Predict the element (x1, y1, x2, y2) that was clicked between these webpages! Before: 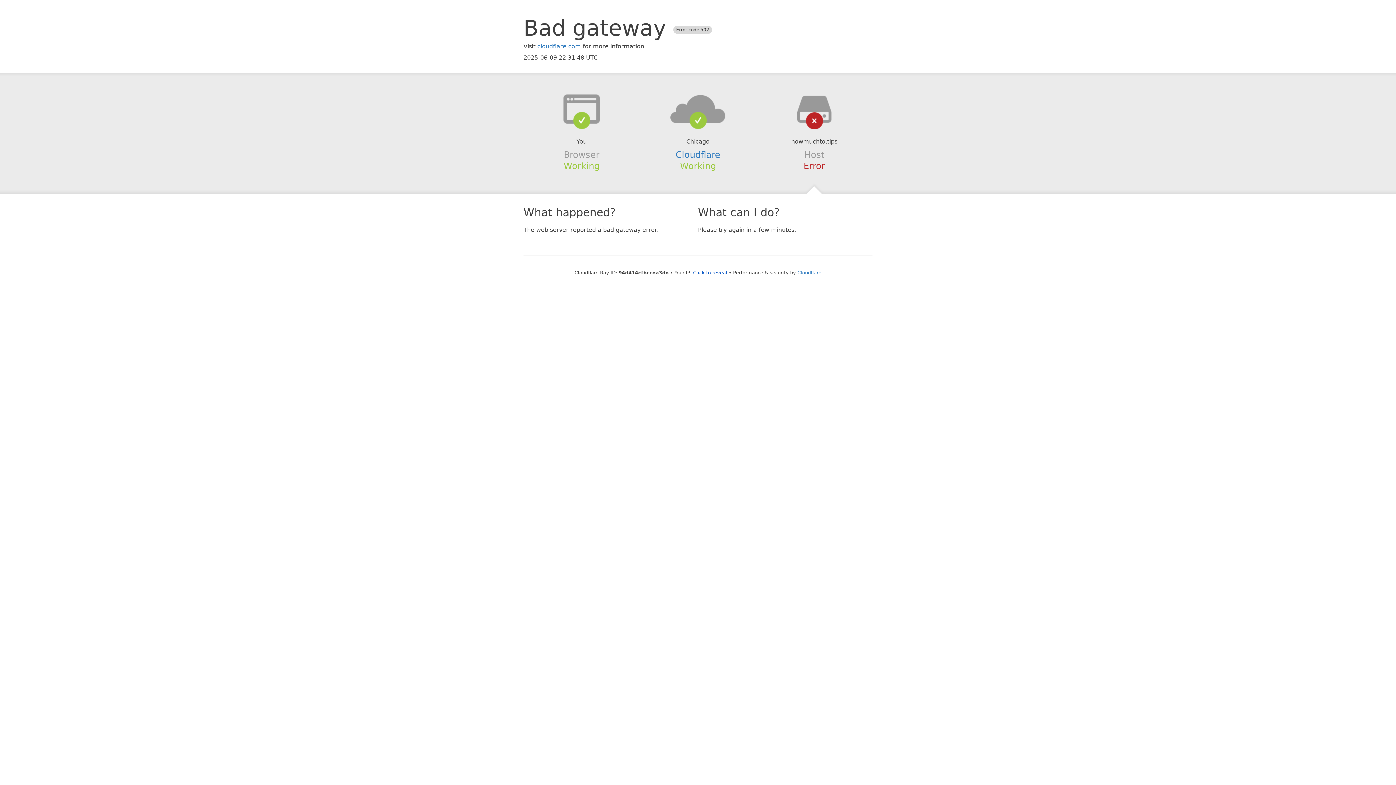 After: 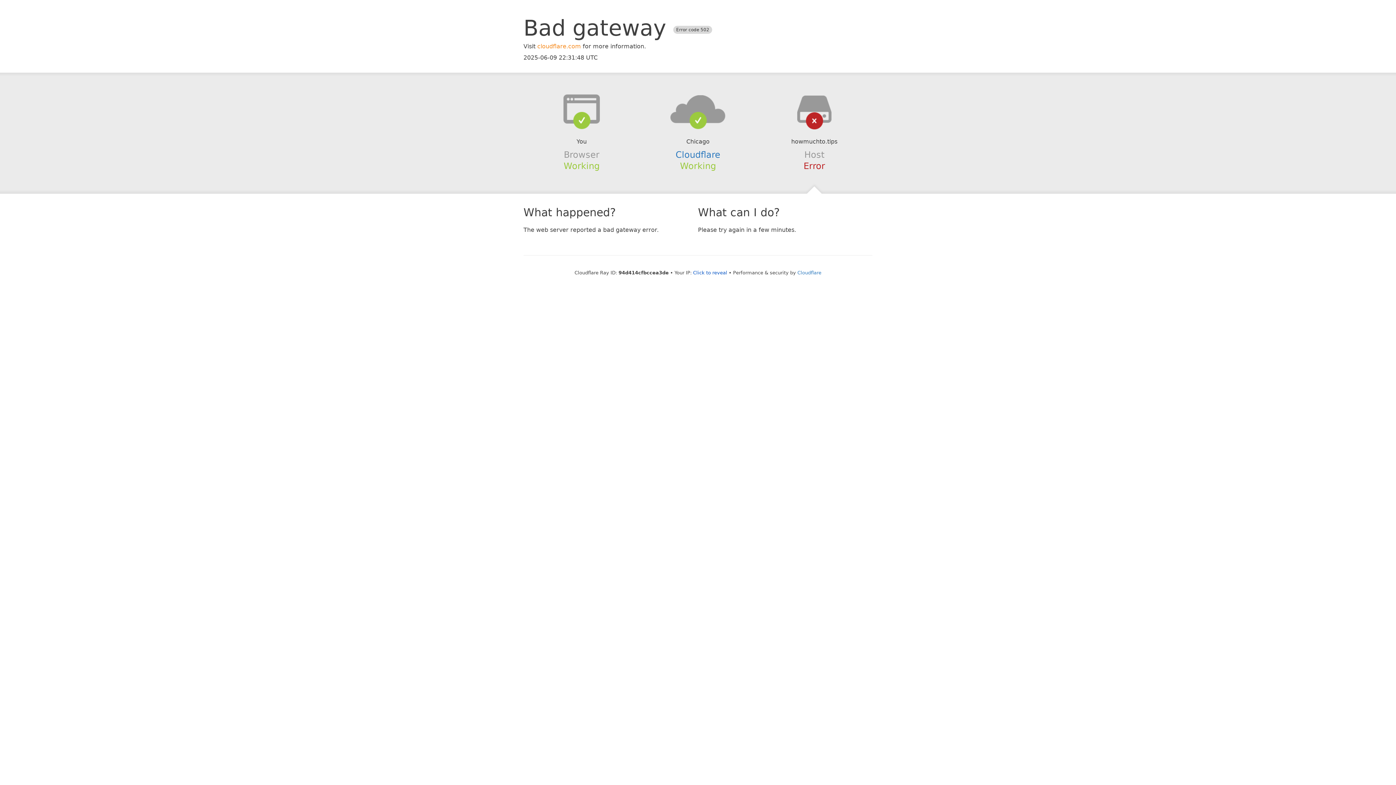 Action: bbox: (537, 42, 581, 49) label: cloudflare.com